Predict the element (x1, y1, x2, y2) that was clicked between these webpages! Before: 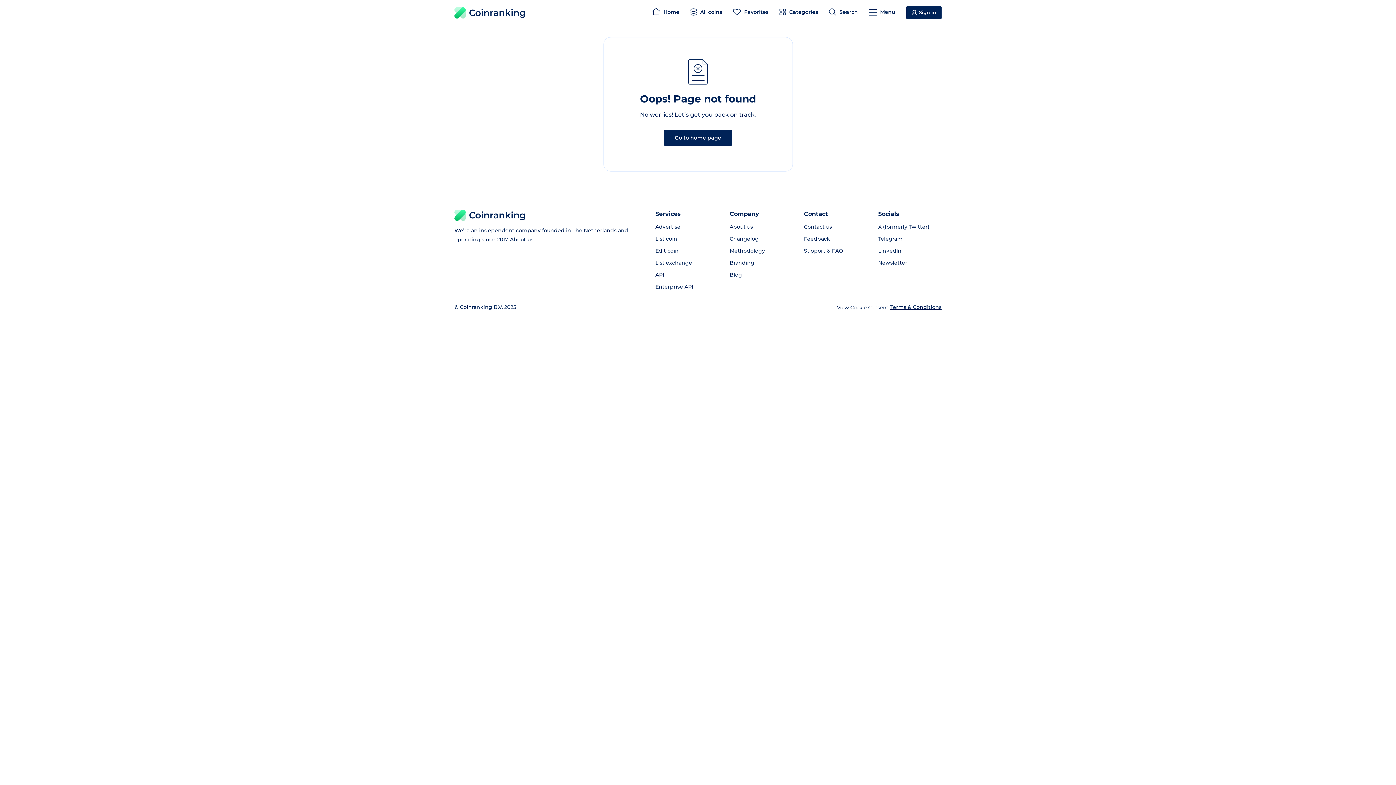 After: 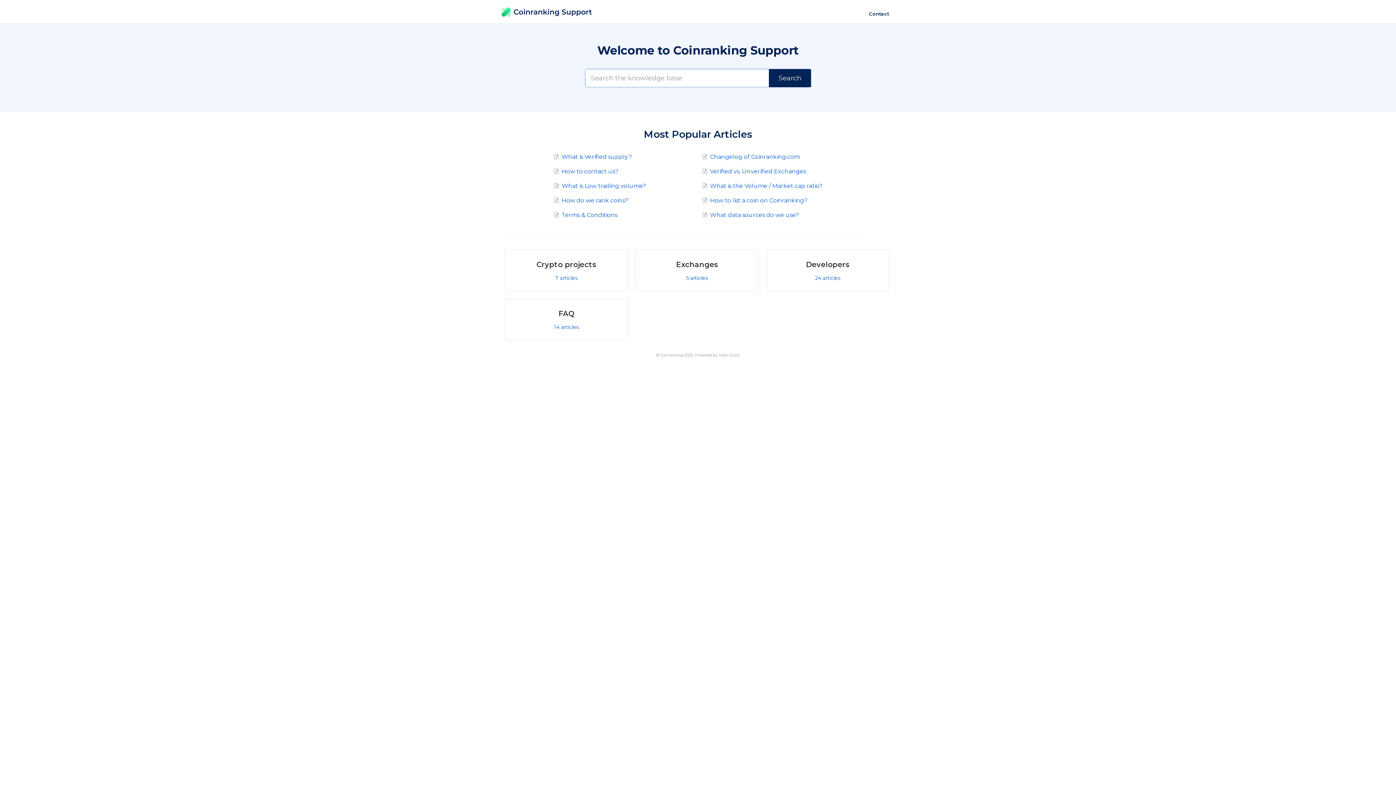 Action: bbox: (804, 245, 867, 257) label: Support & FAQ